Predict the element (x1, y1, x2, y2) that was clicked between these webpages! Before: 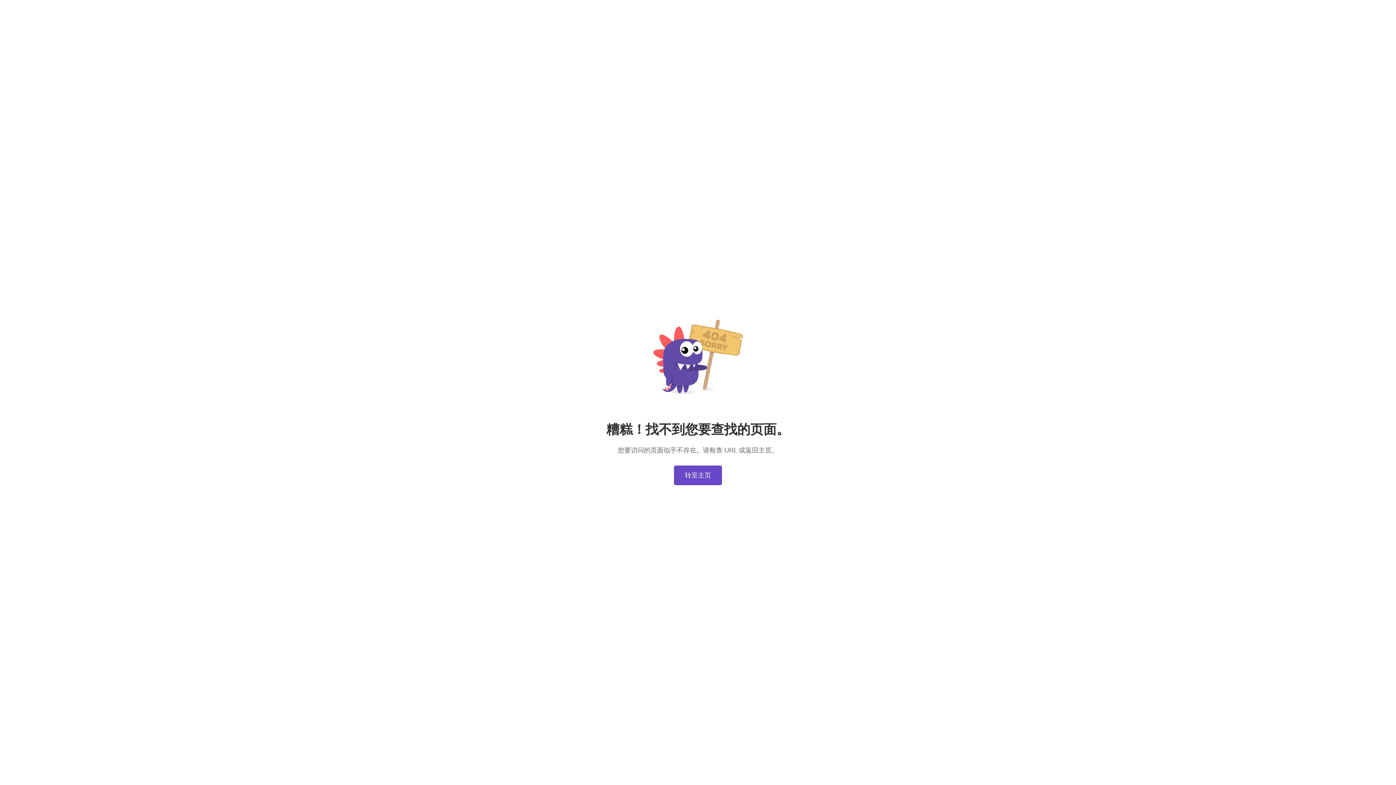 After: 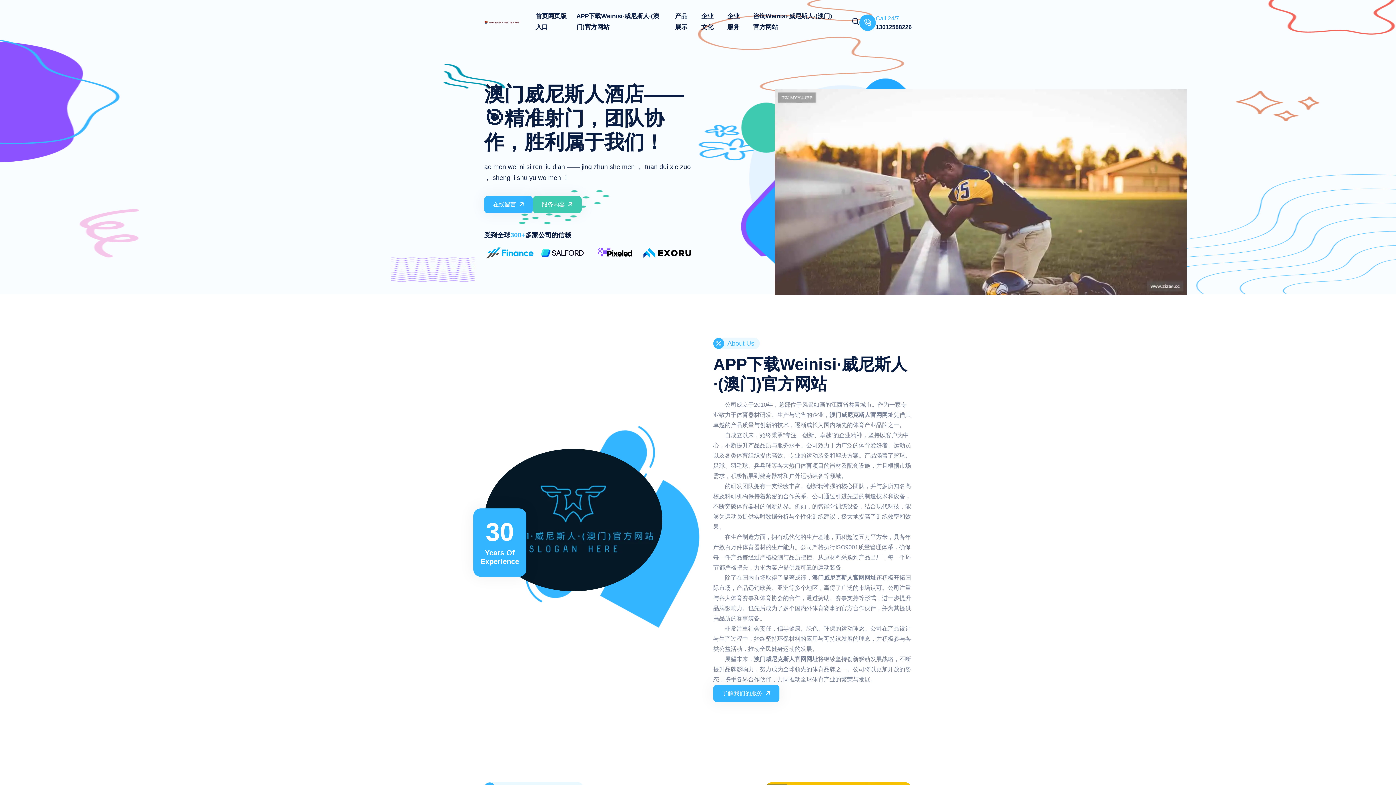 Action: bbox: (674, 465, 722, 485) label: 转至主页